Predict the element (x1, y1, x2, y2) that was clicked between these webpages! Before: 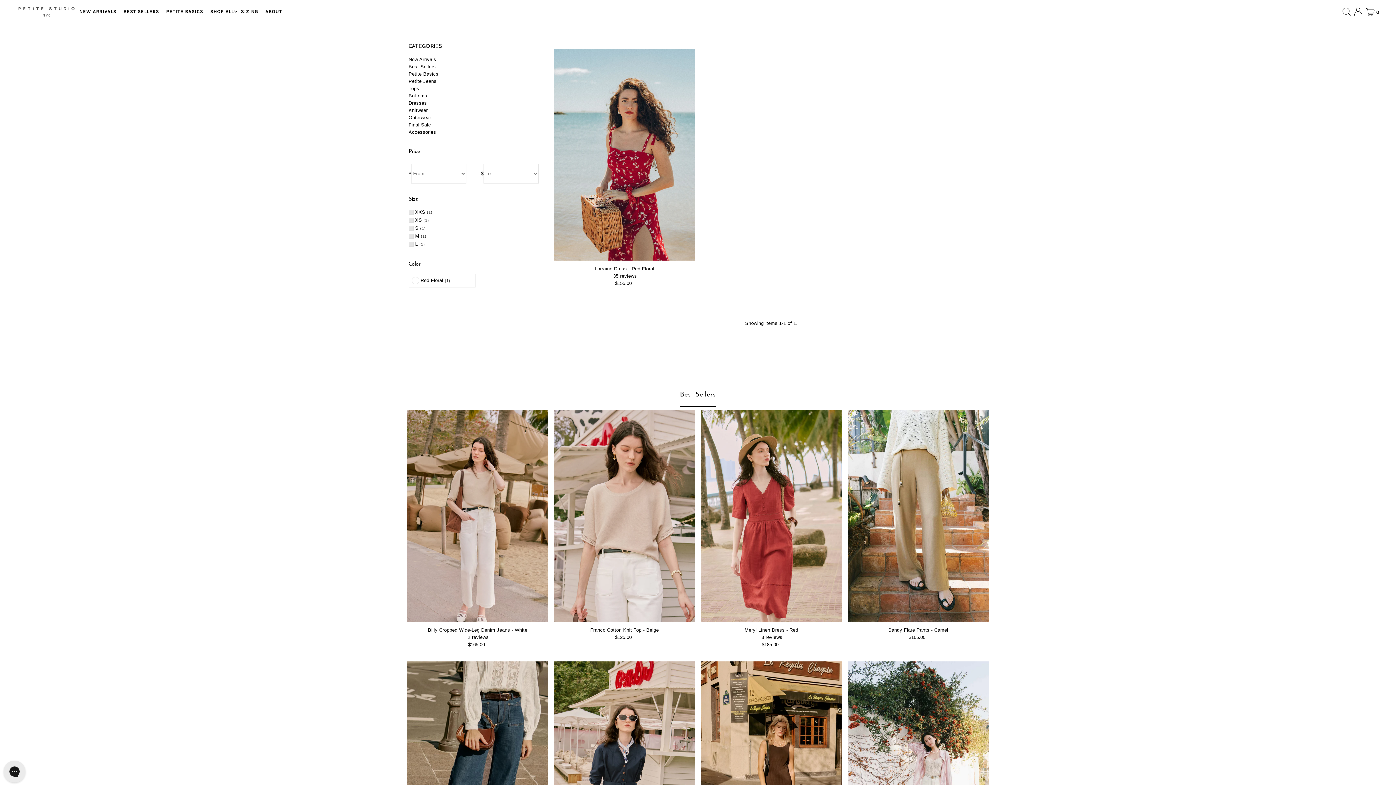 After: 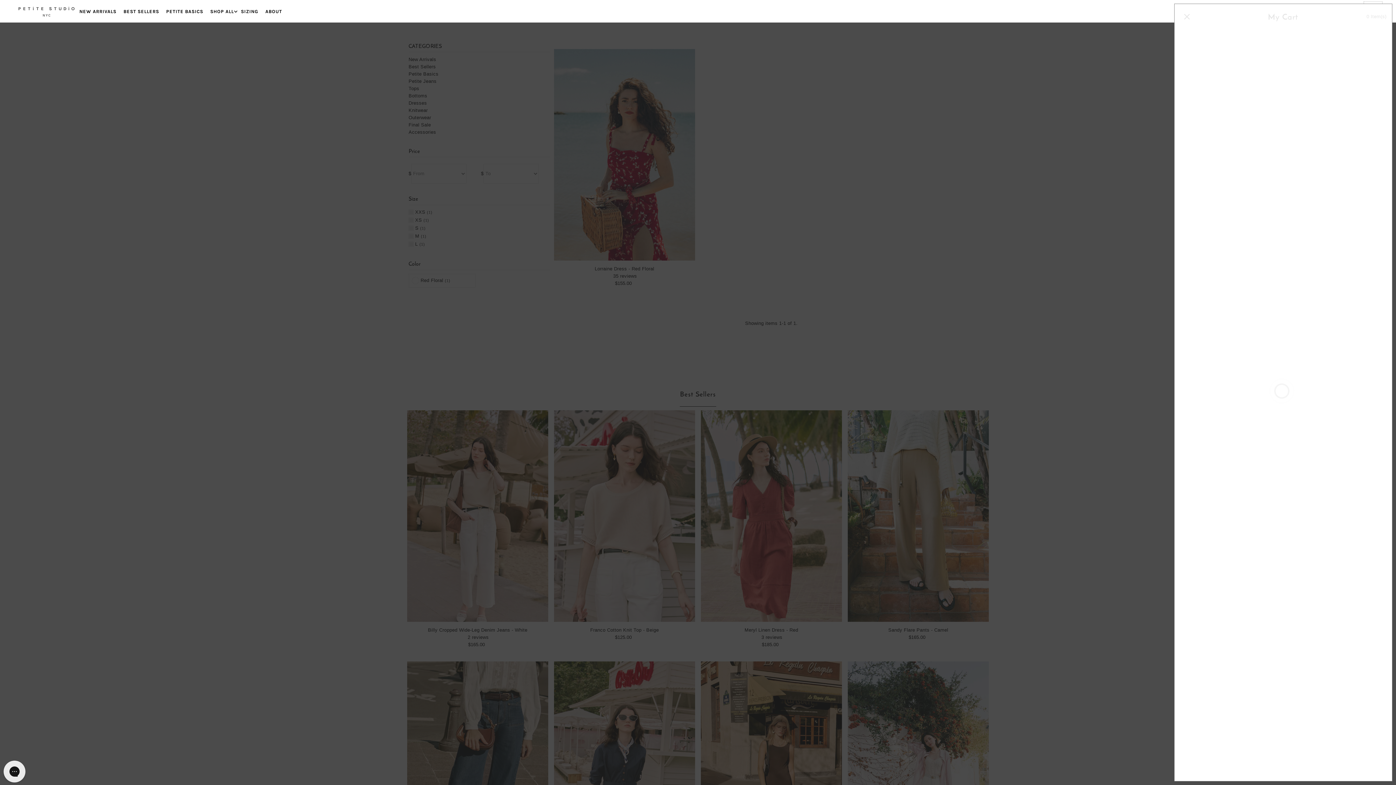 Action: bbox: (1364, 1, 1382, 21) label: Open cart